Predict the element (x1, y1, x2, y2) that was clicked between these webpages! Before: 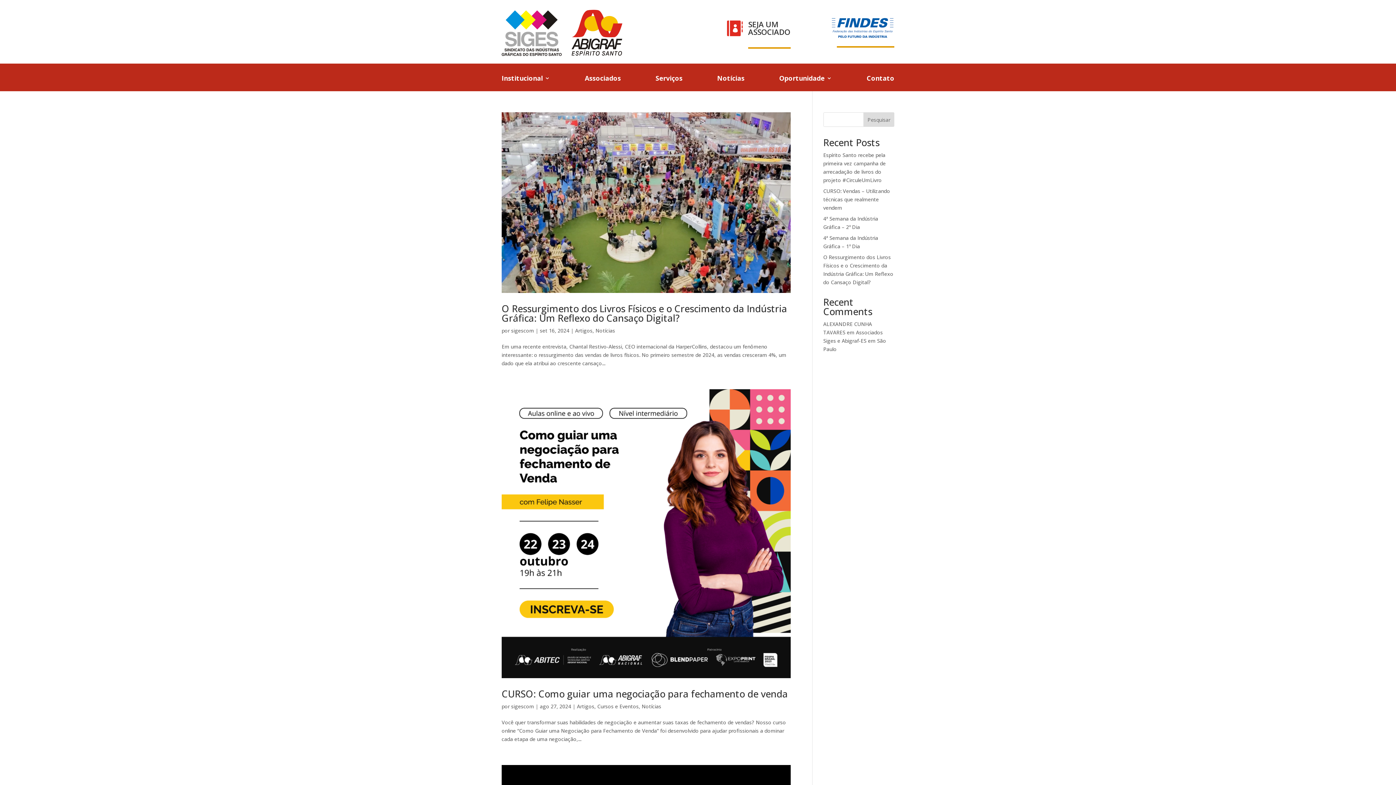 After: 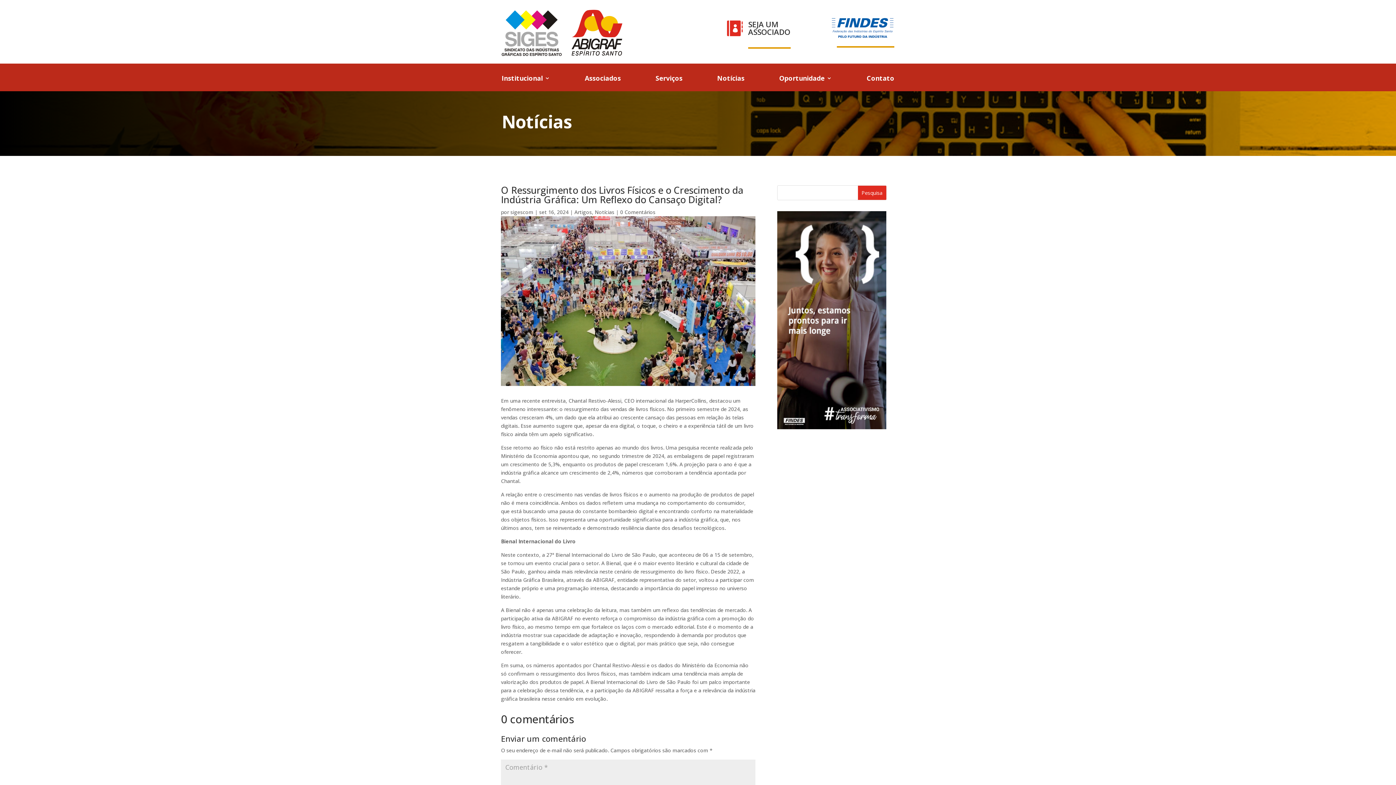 Action: bbox: (501, 112, 790, 293)